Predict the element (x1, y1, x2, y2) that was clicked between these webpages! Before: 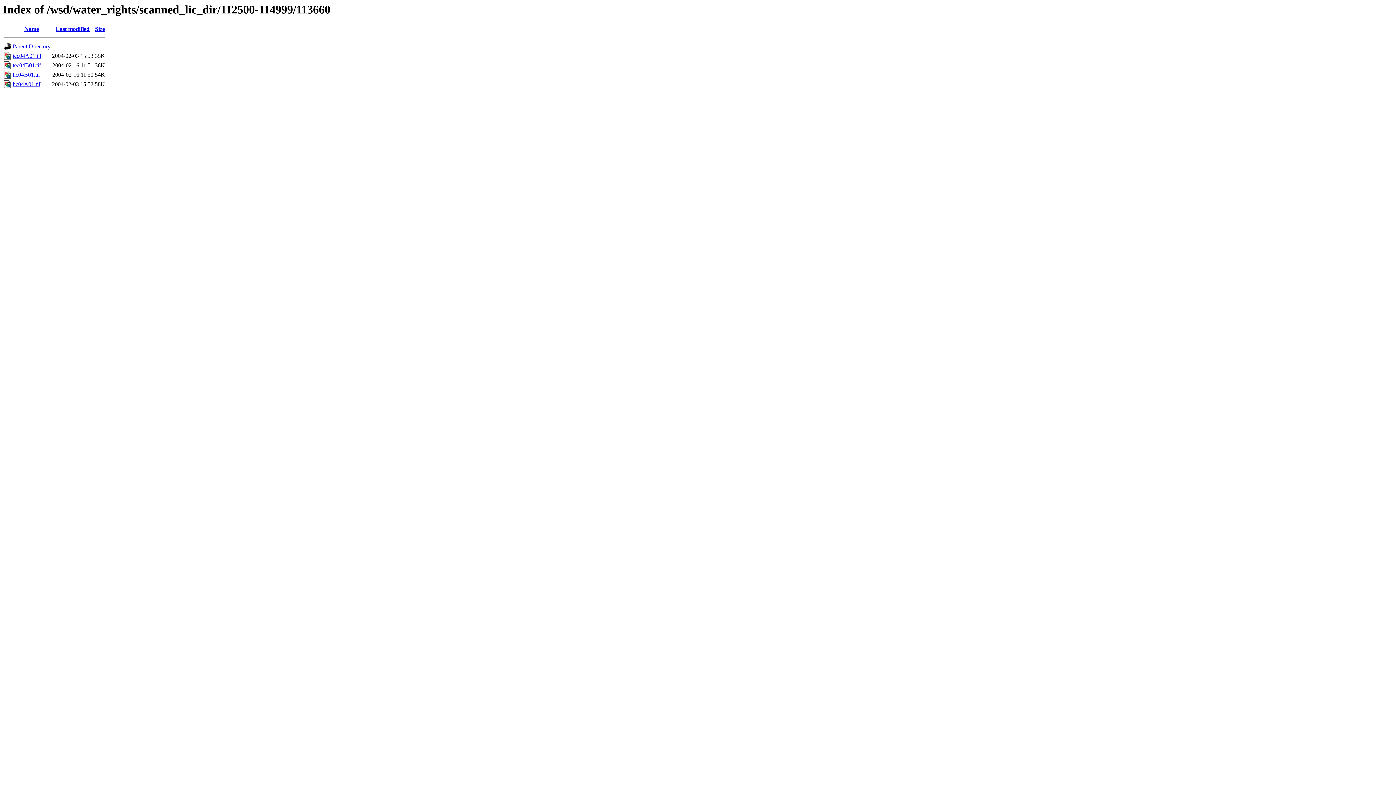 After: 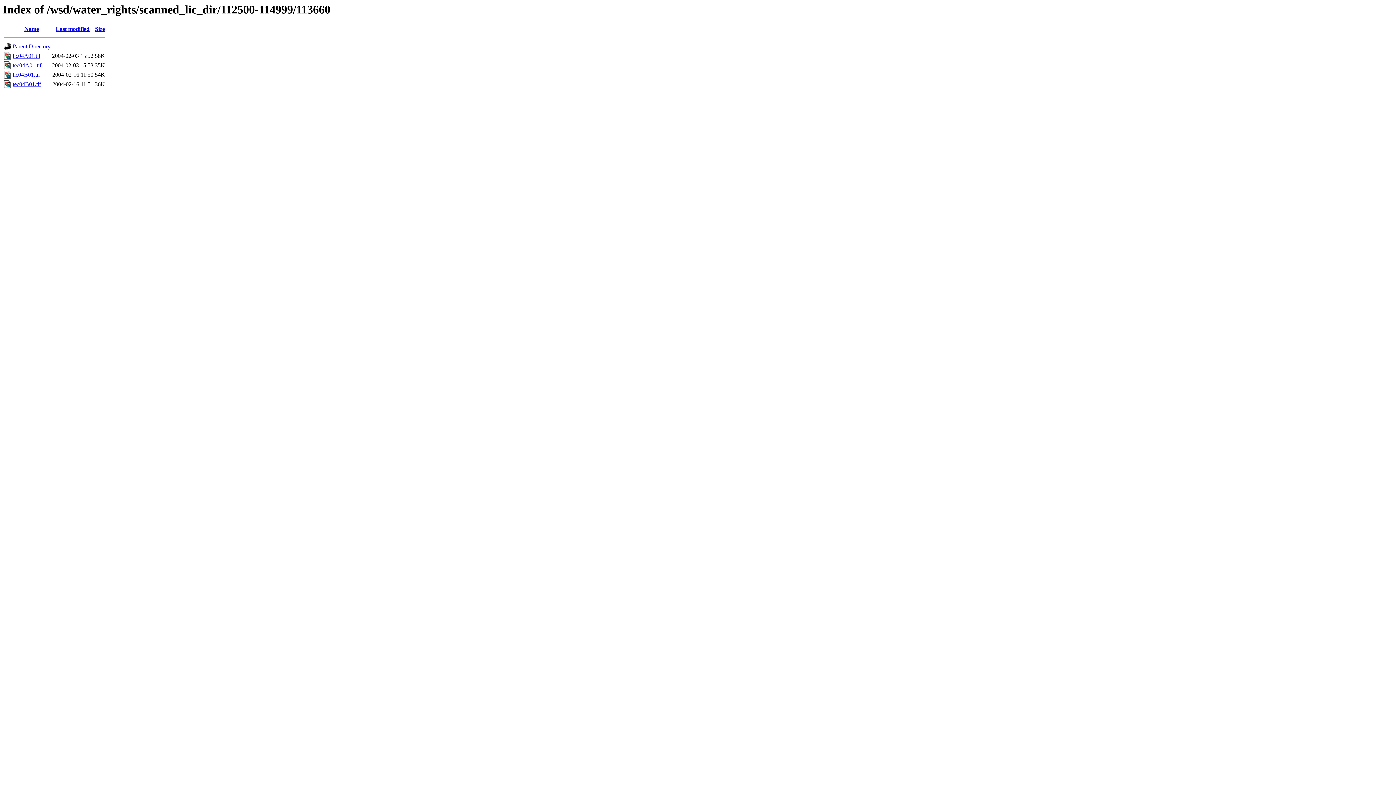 Action: bbox: (55, 25, 89, 32) label: Last modified